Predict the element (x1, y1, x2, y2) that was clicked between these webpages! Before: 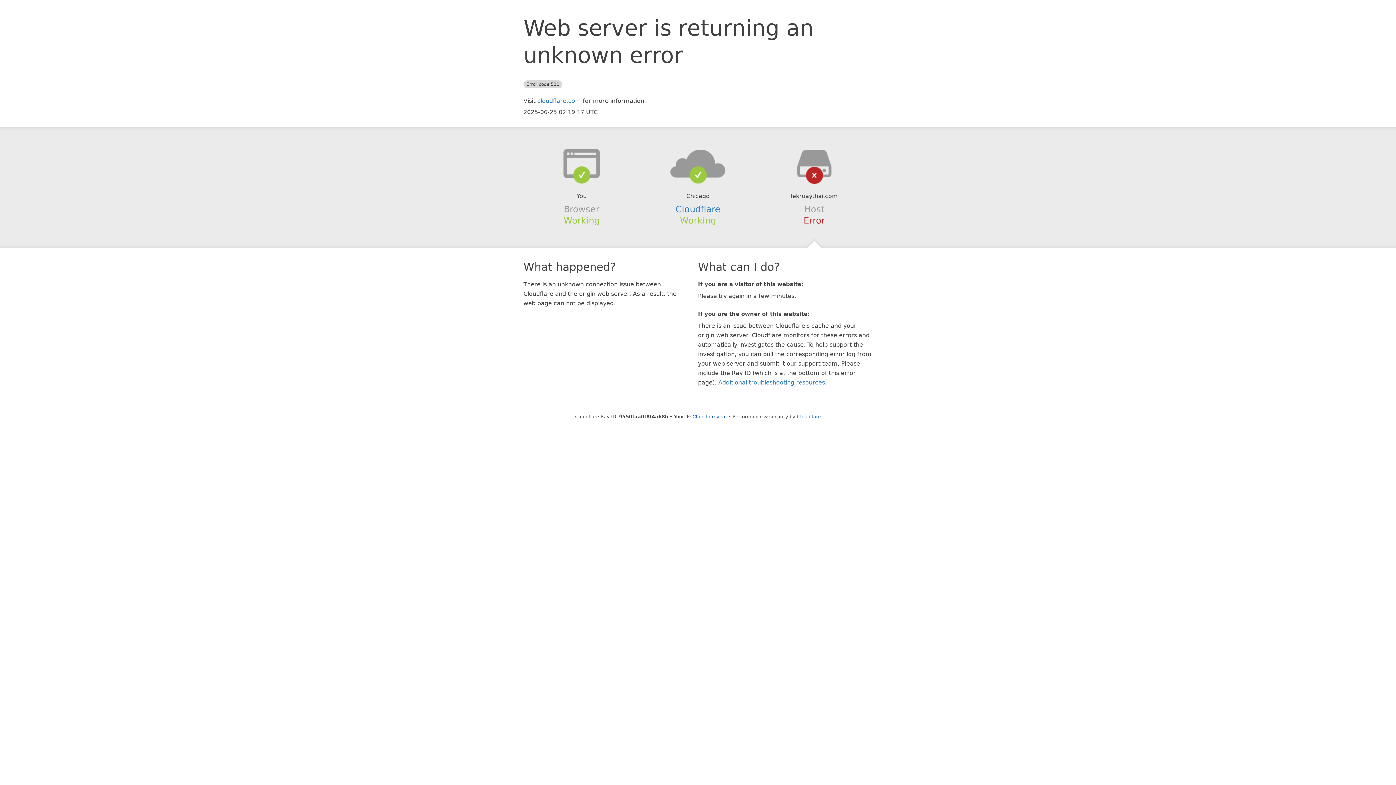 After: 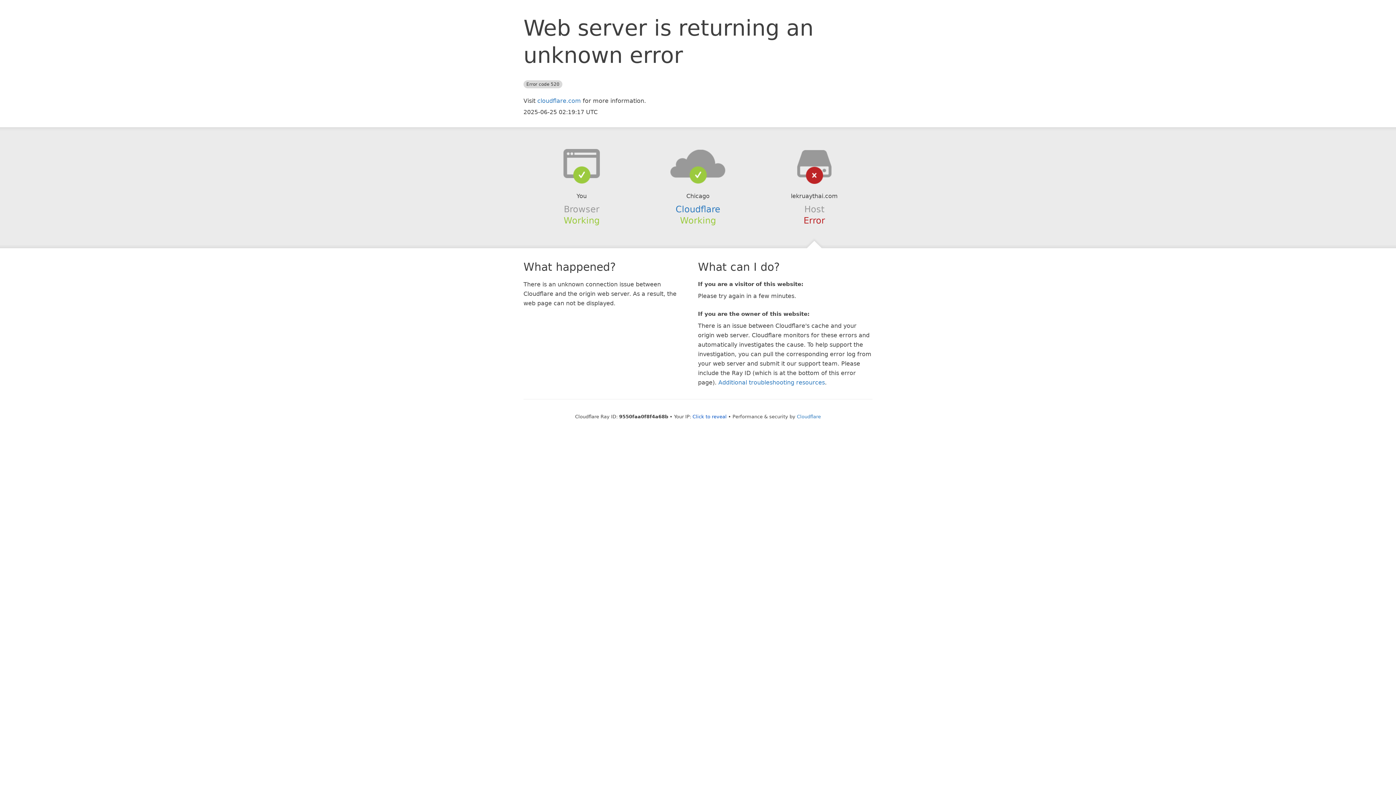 Action: bbox: (639, 148, 756, 178)